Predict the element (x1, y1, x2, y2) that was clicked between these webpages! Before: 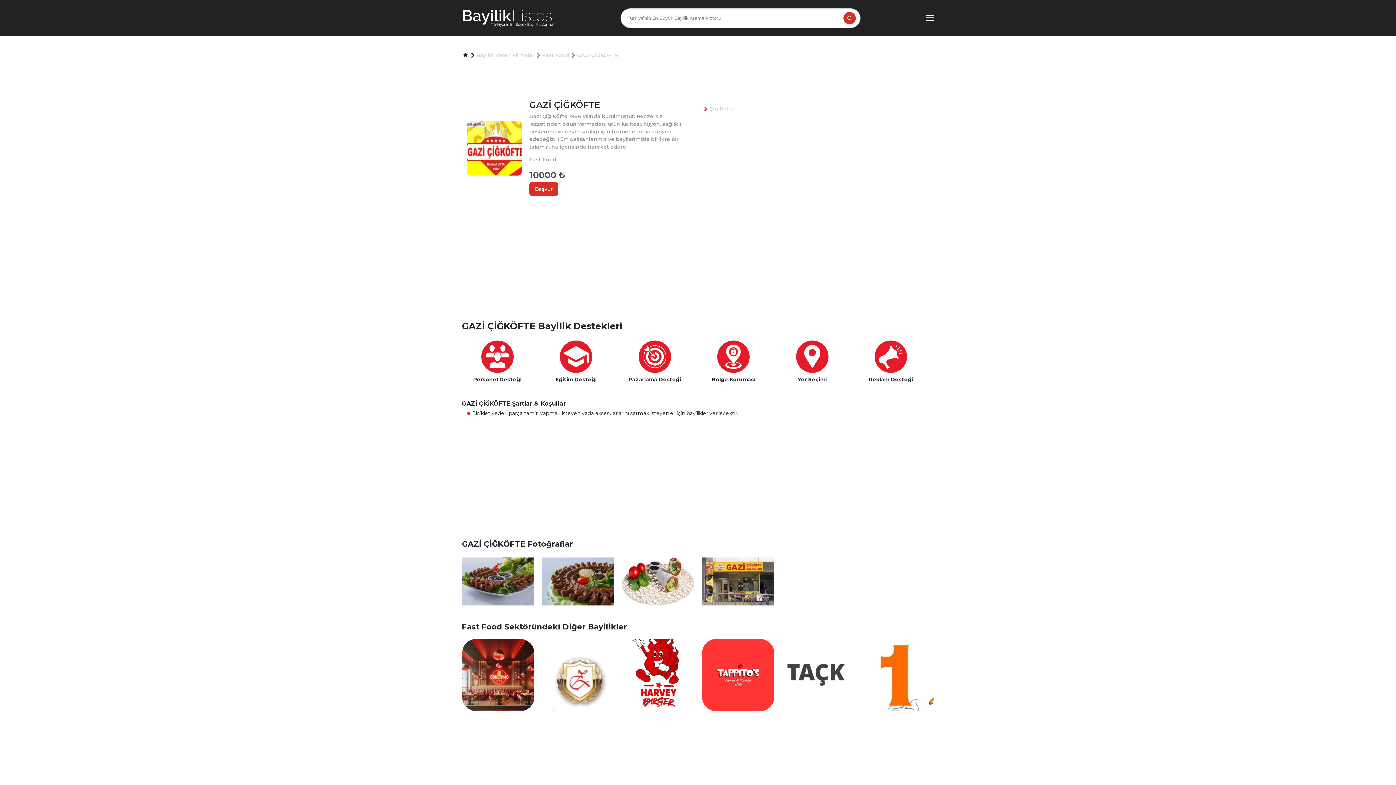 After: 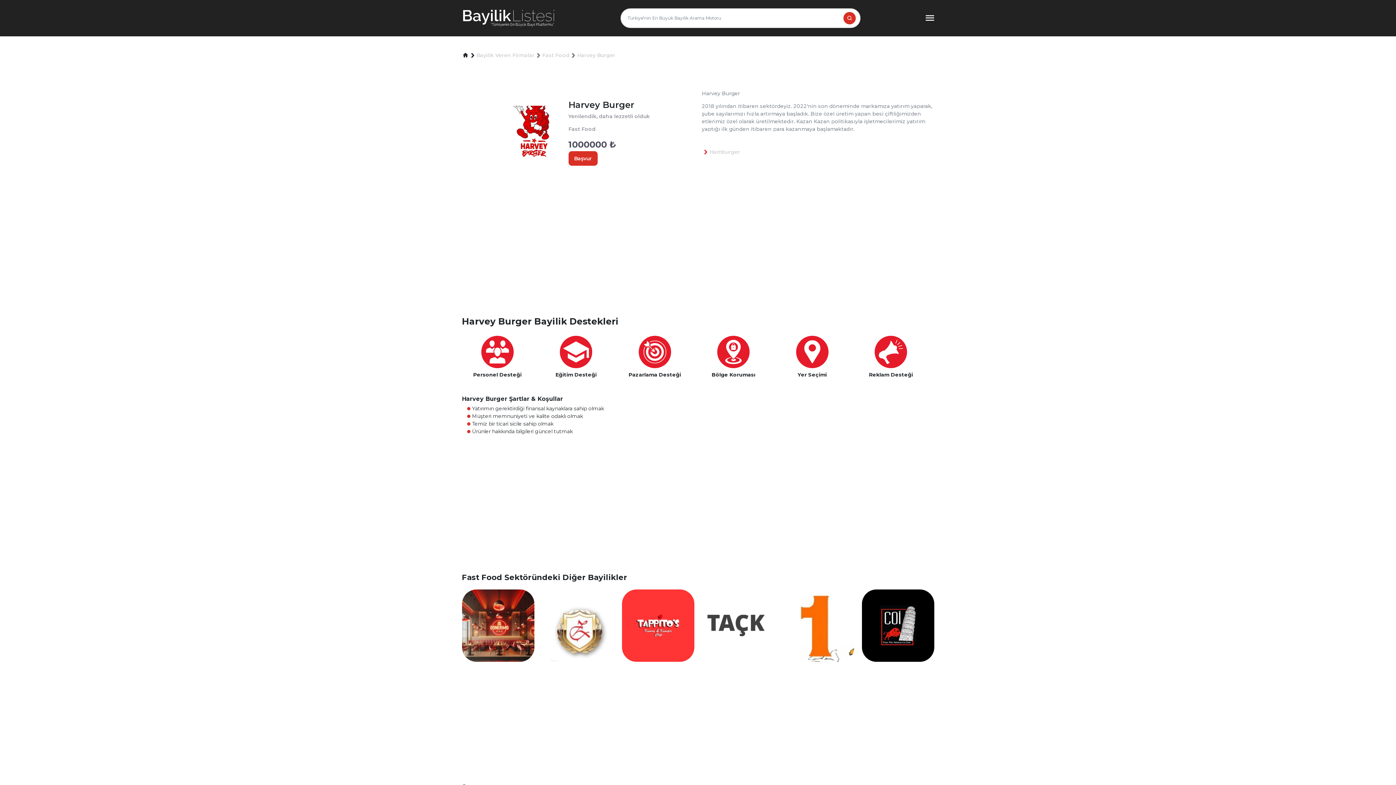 Action: bbox: (622, 671, 694, 678)